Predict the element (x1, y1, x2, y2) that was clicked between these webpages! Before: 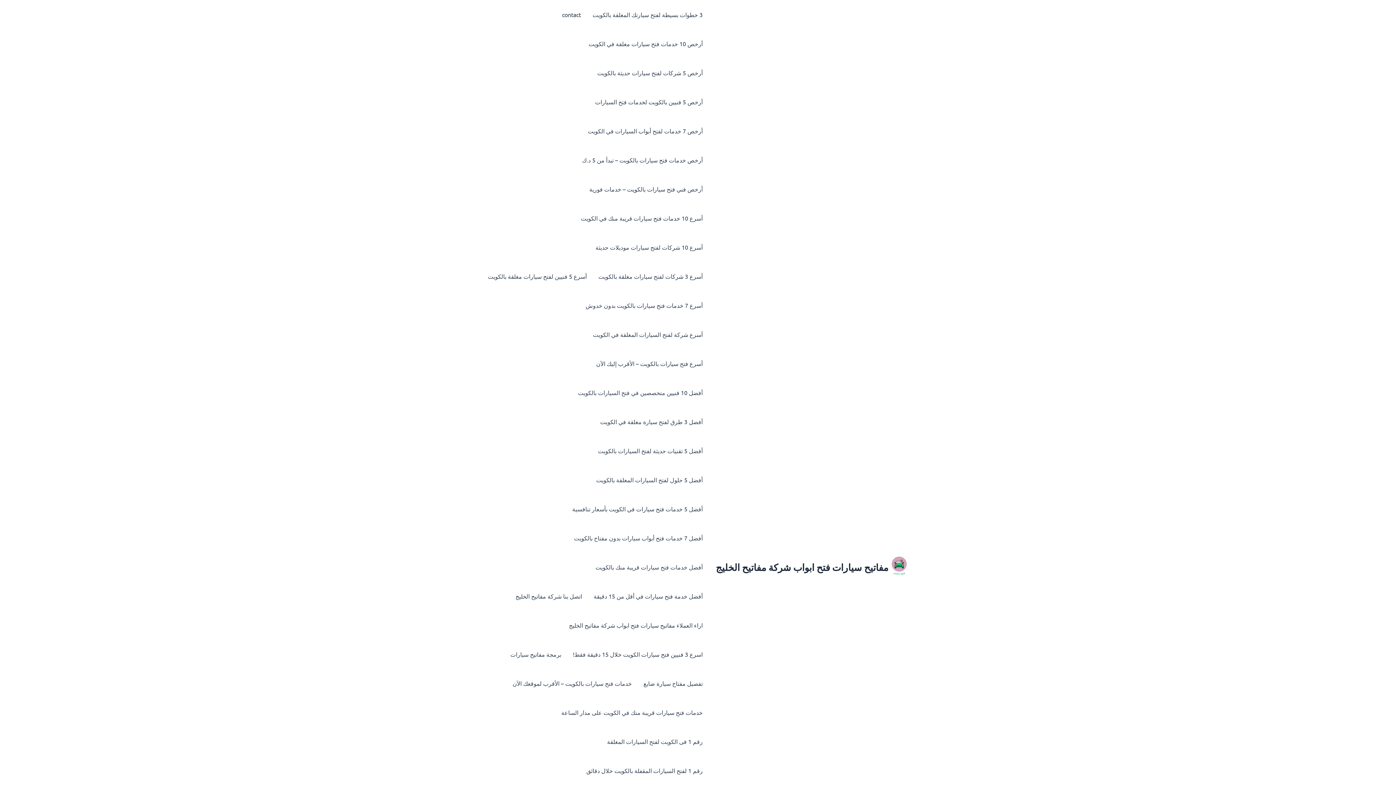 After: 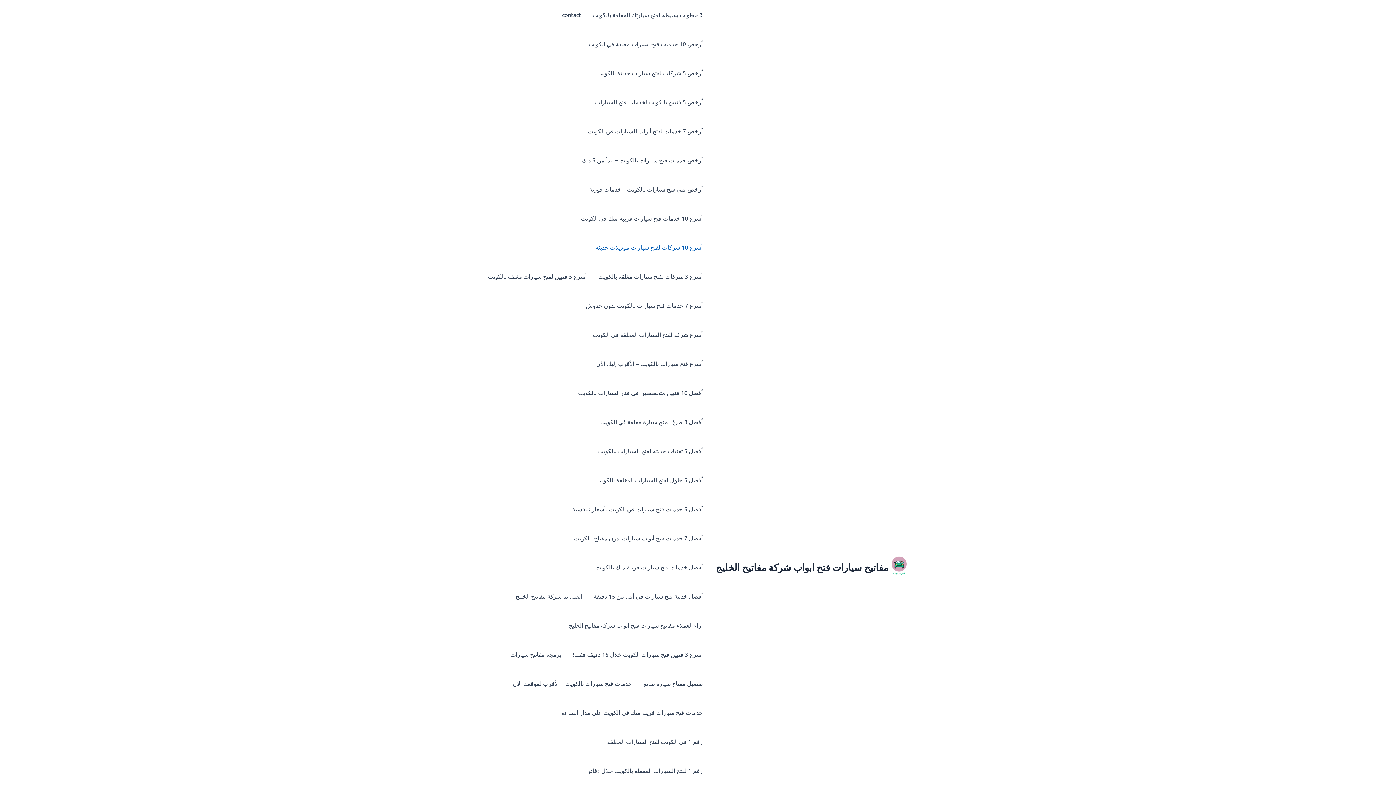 Action: bbox: (589, 232, 708, 261) label: أسرع 10 شركات لفتح سيارات موديلات حديثة